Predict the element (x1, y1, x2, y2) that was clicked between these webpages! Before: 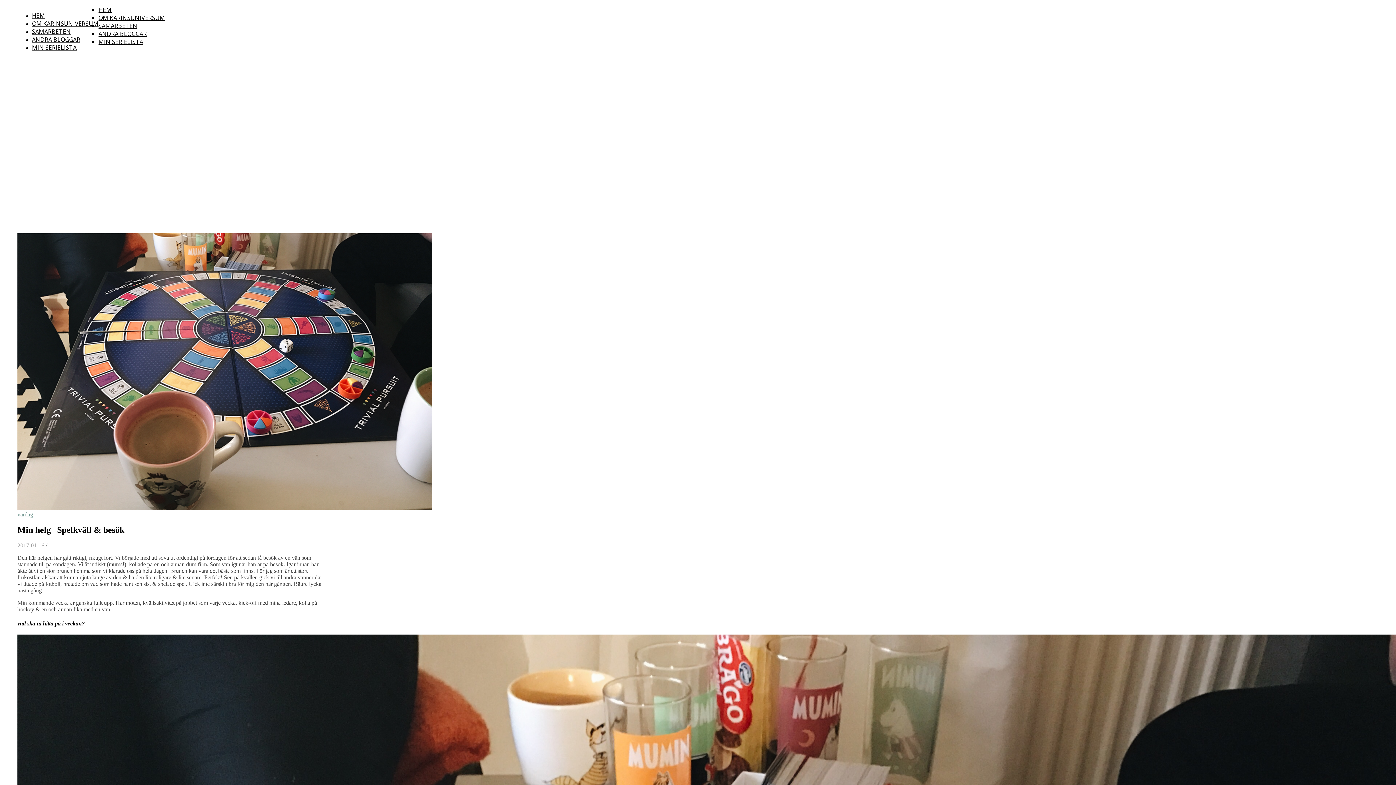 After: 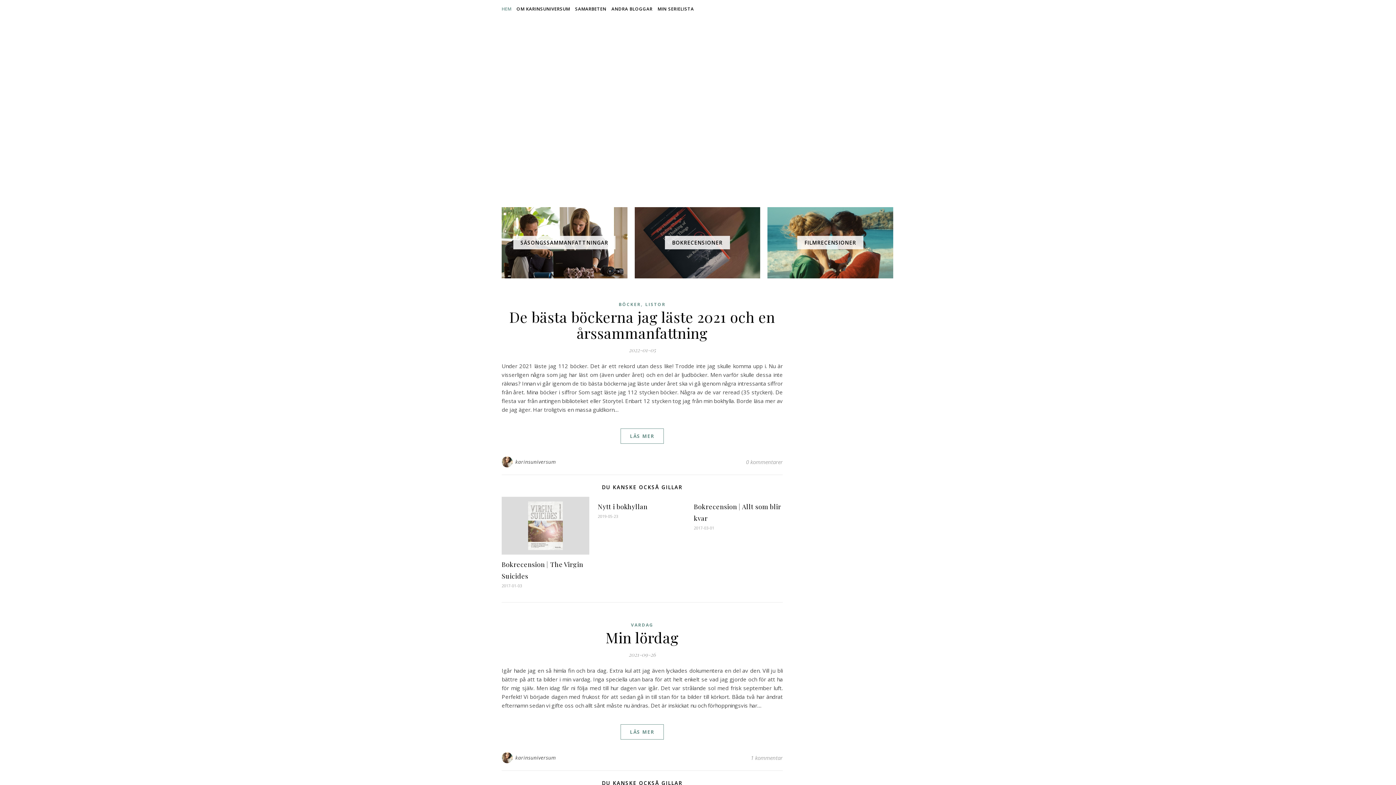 Action: label: HEM bbox: (32, 11, 45, 19)